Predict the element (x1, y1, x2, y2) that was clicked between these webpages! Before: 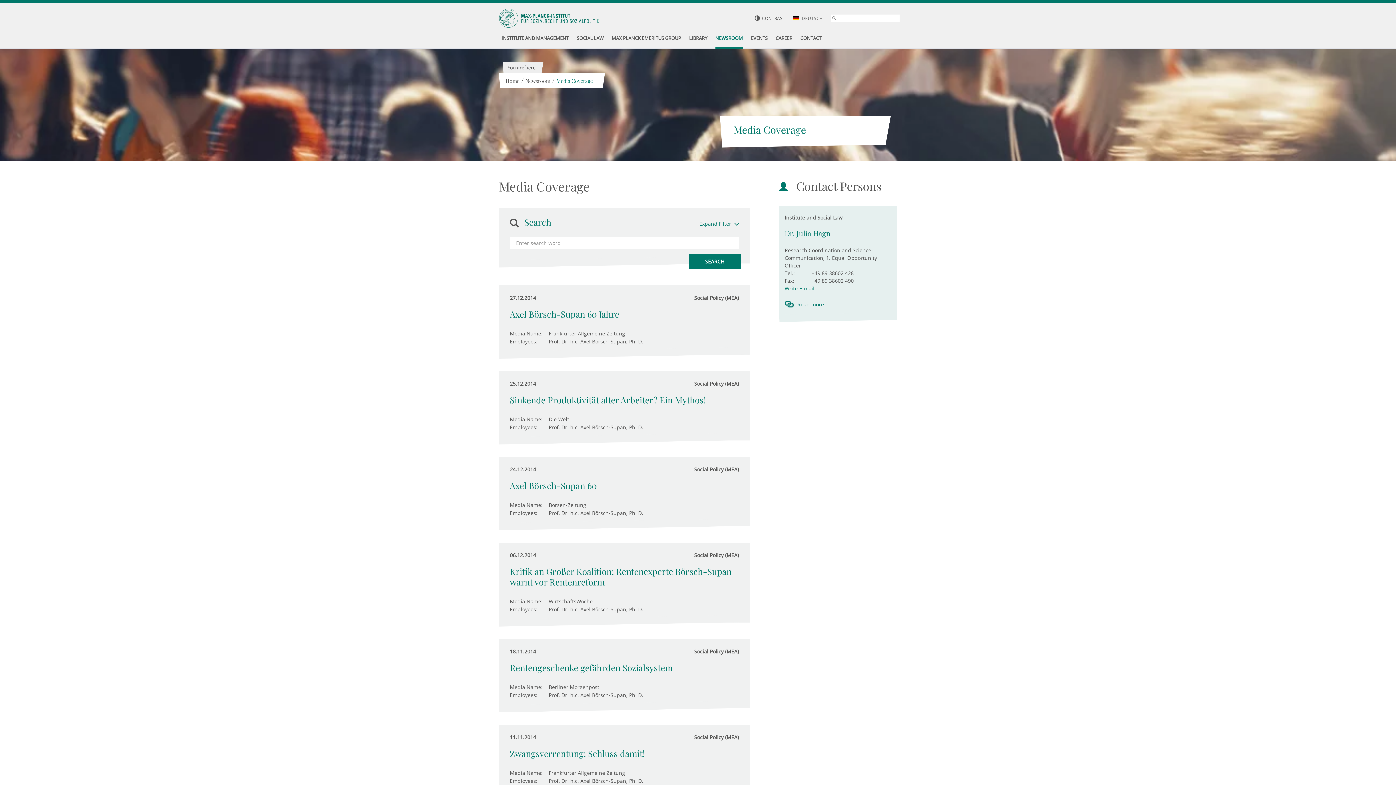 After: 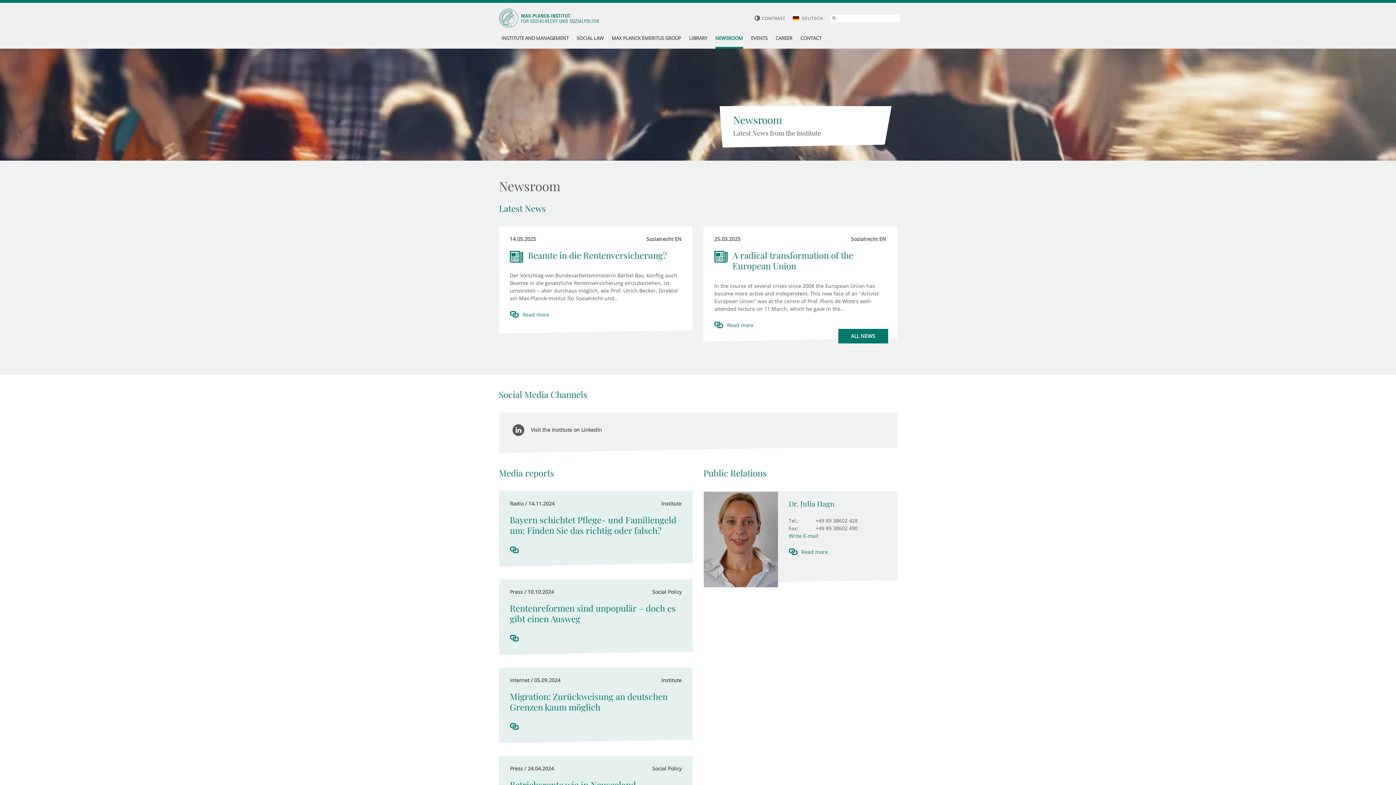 Action: bbox: (525, 77, 550, 84) label: Newsroom